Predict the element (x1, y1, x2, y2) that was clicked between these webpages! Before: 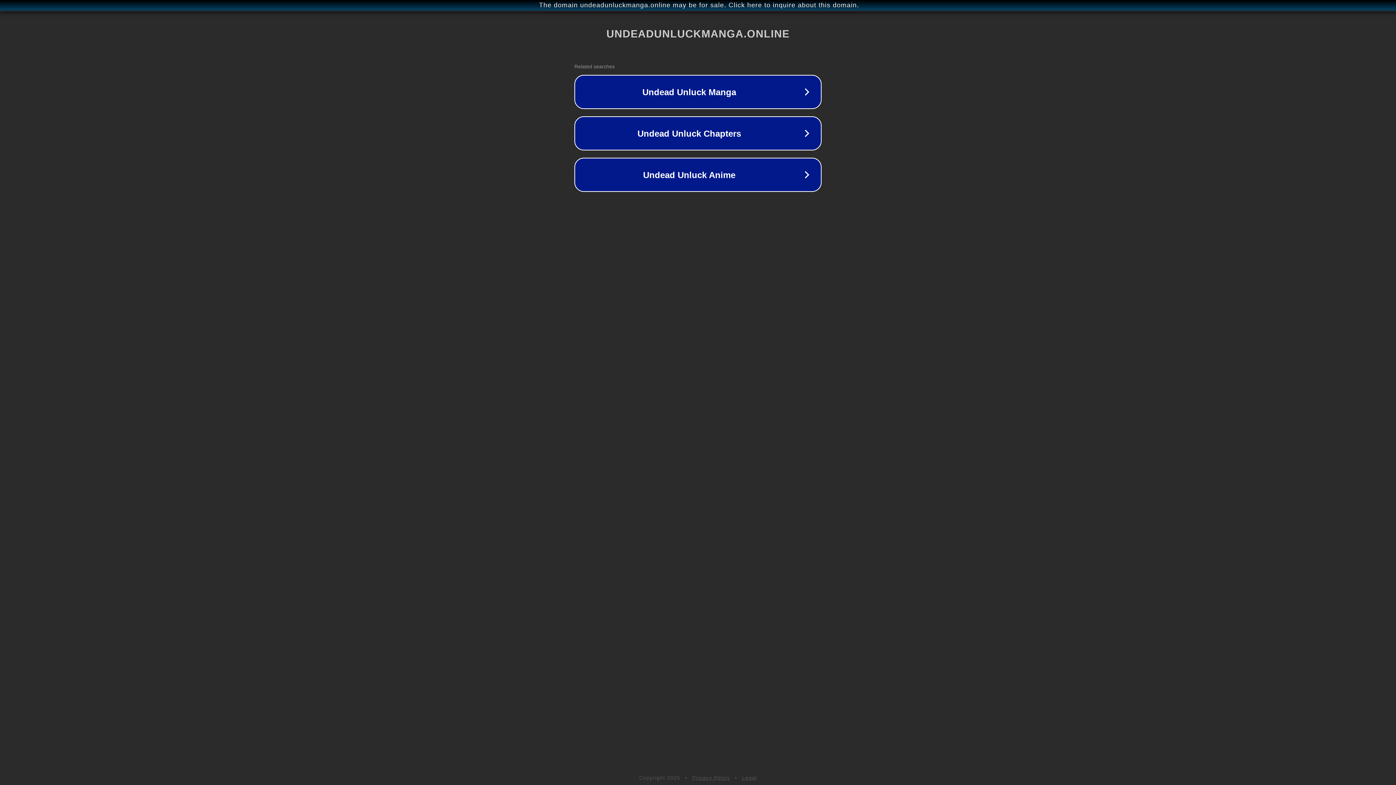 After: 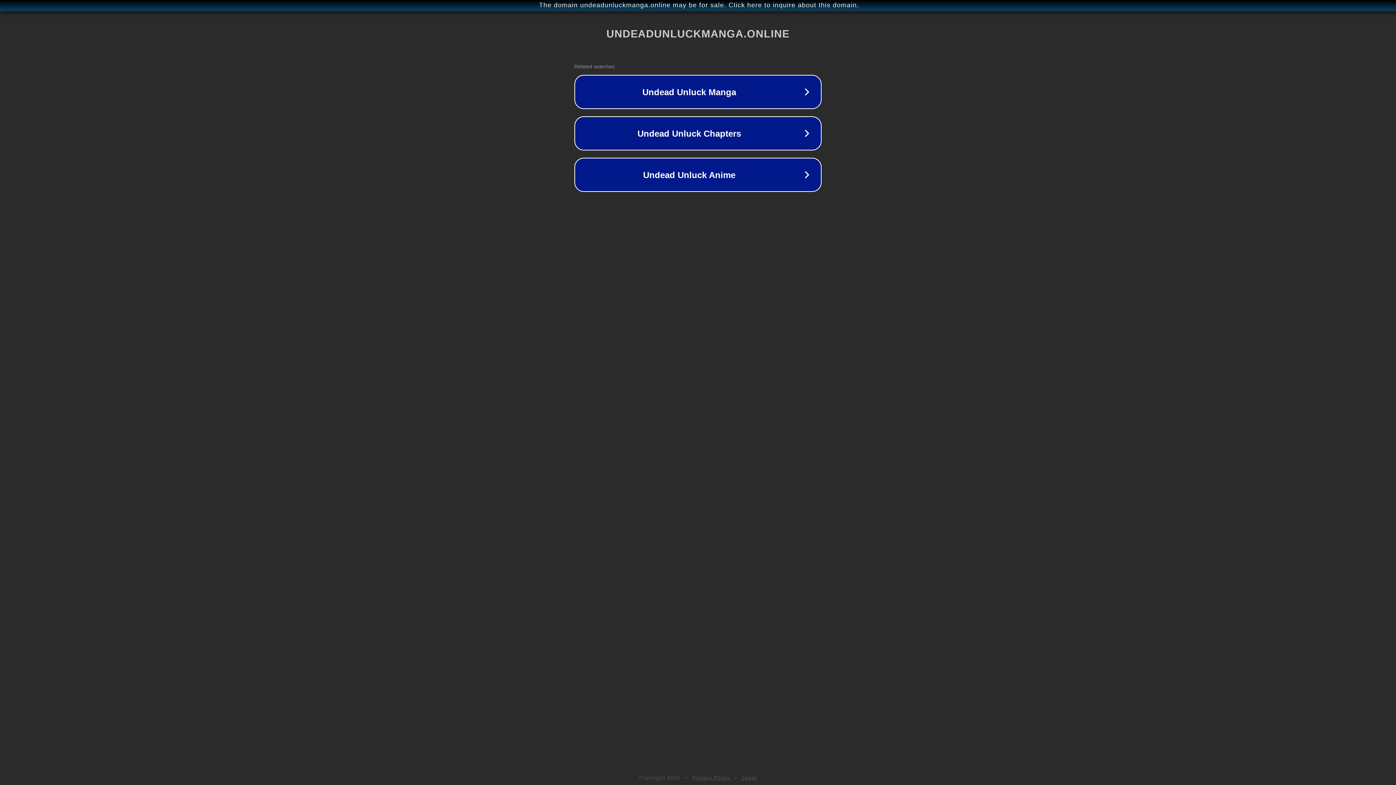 Action: bbox: (742, 775, 757, 781) label: Legal